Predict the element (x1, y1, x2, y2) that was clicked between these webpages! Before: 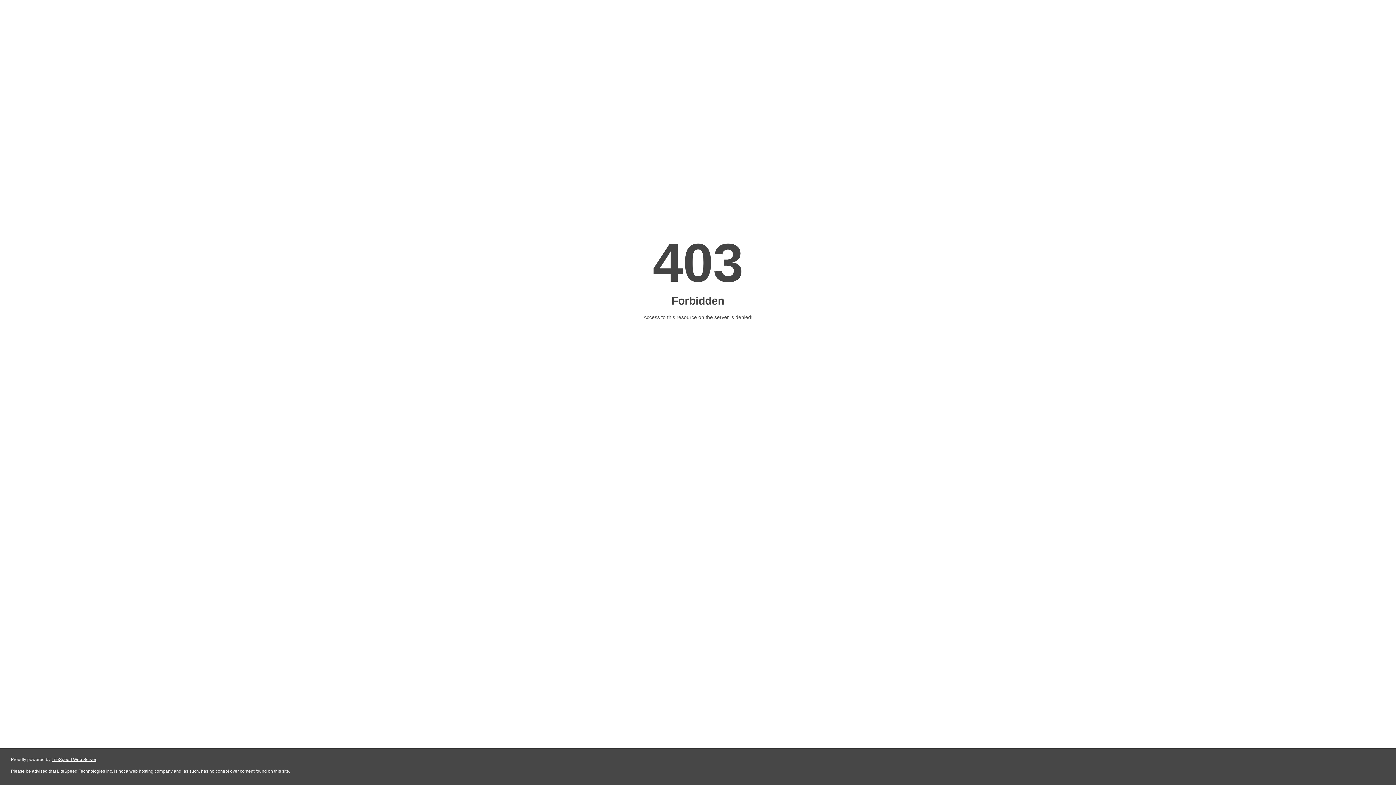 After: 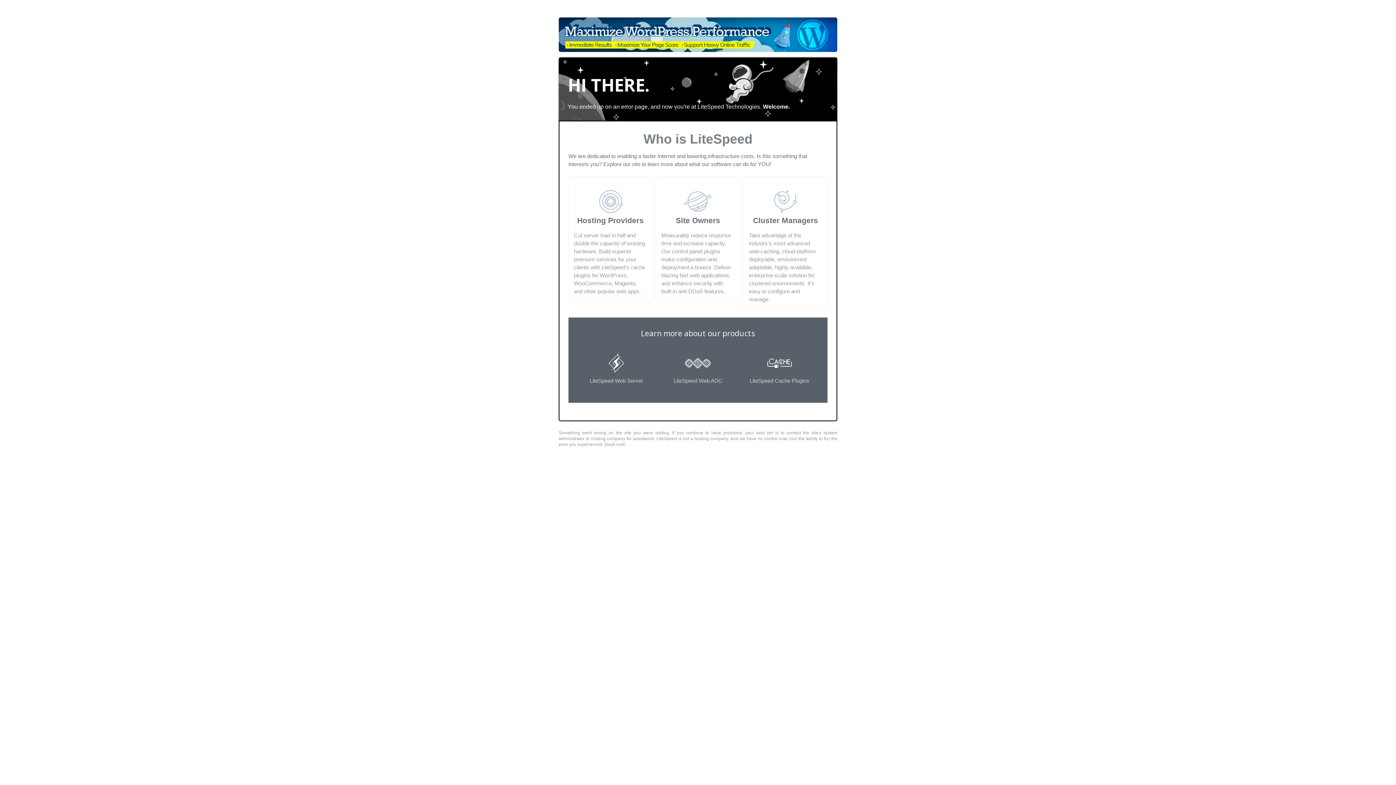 Action: label: LiteSpeed Web Server bbox: (51, 757, 96, 762)